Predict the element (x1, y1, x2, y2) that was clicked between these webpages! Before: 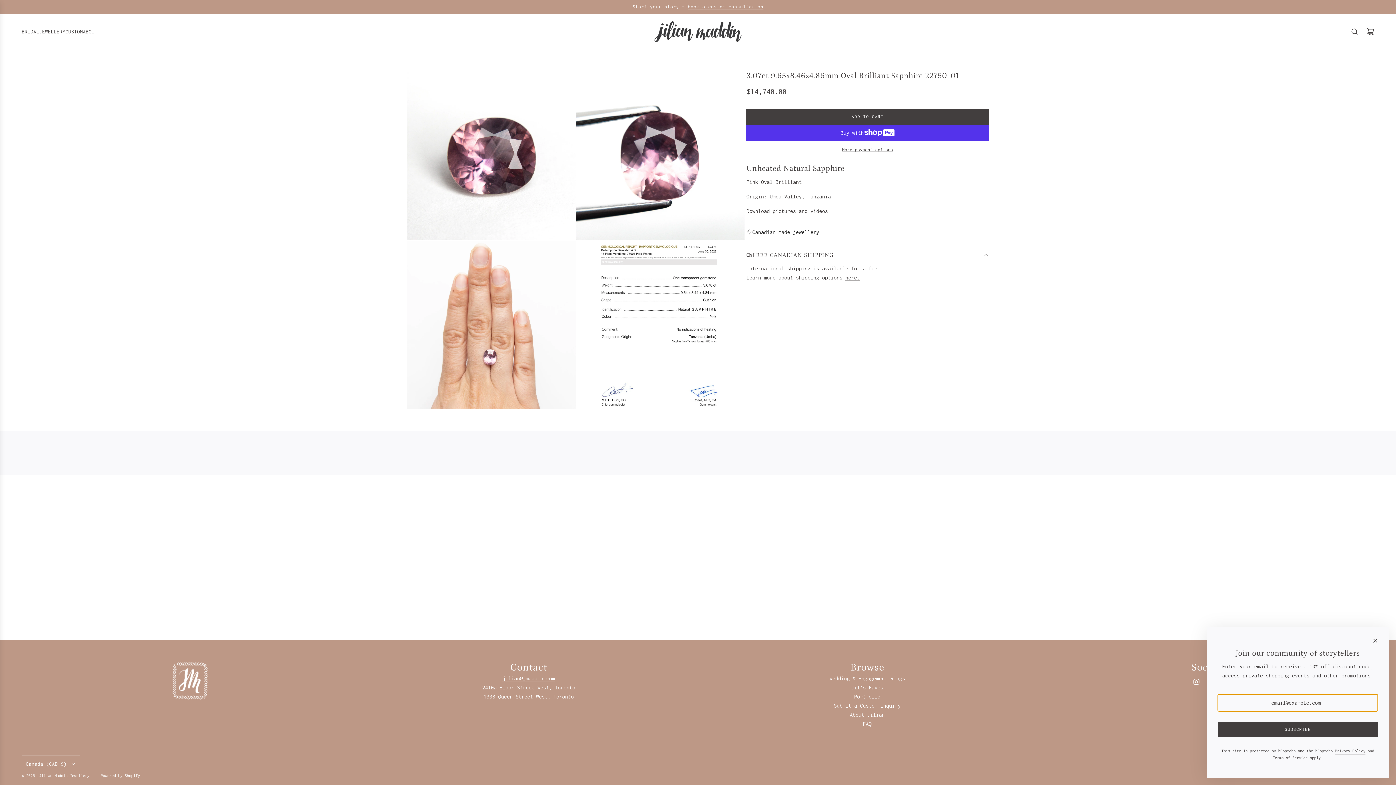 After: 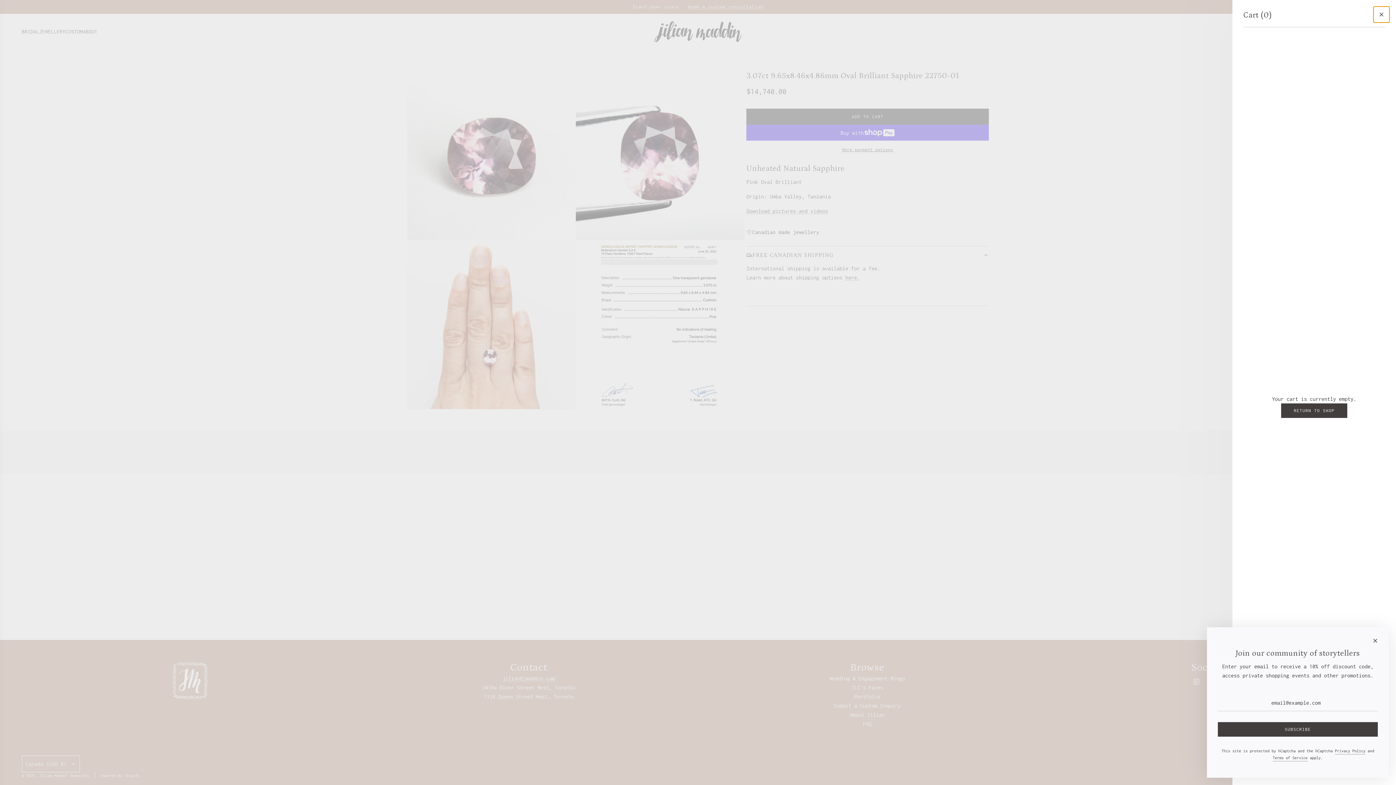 Action: bbox: (1362, 23, 1378, 39) label: Cart